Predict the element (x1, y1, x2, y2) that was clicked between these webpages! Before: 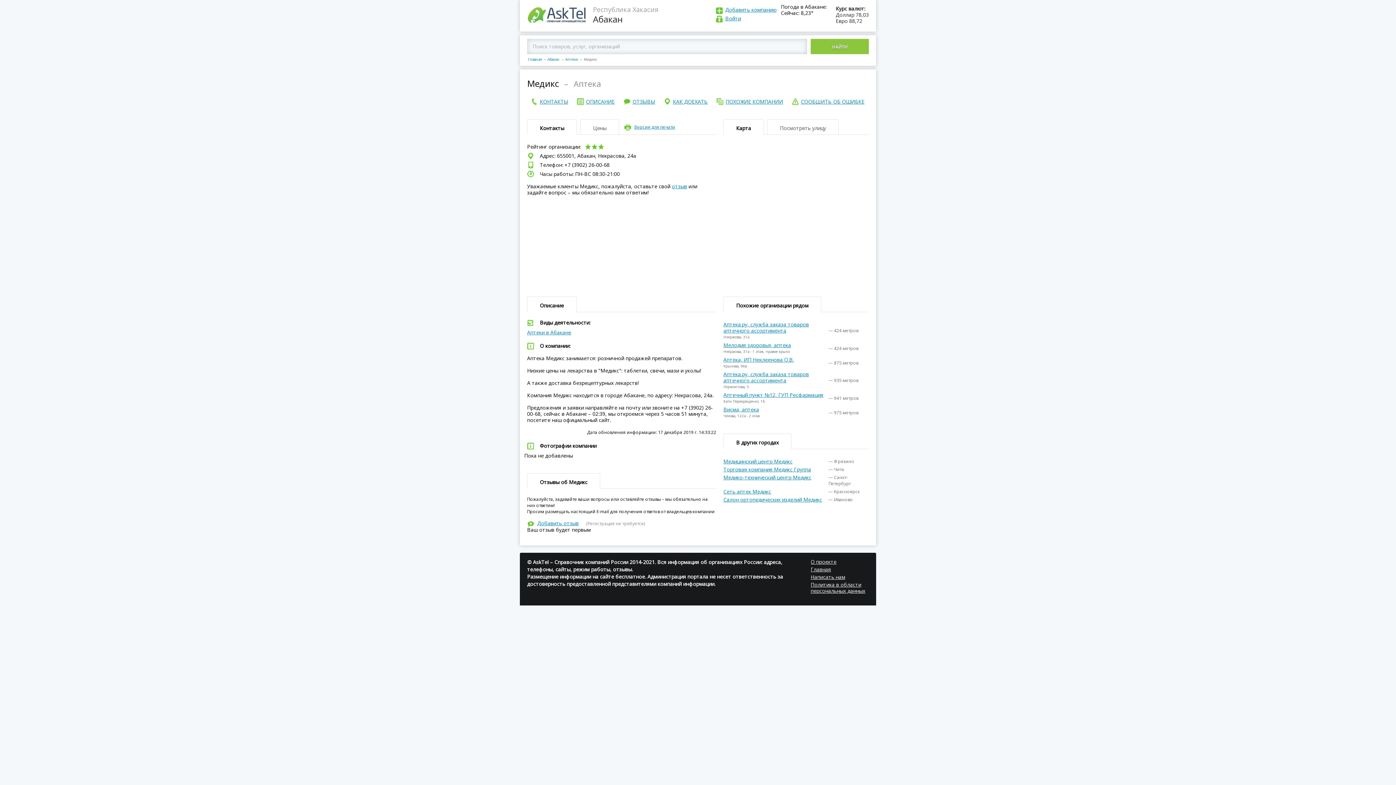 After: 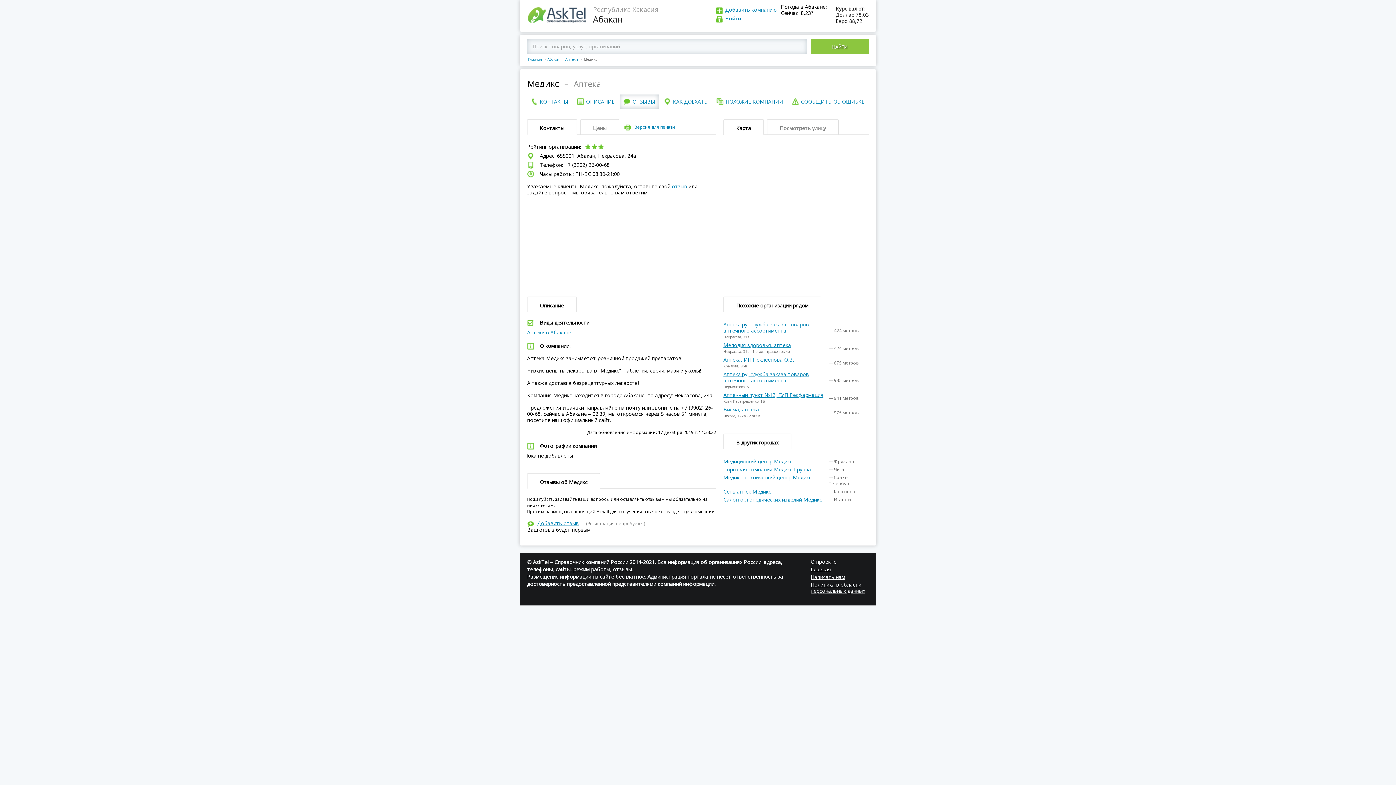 Action: label: ОТЗЫВЫ bbox: (620, 94, 658, 108)